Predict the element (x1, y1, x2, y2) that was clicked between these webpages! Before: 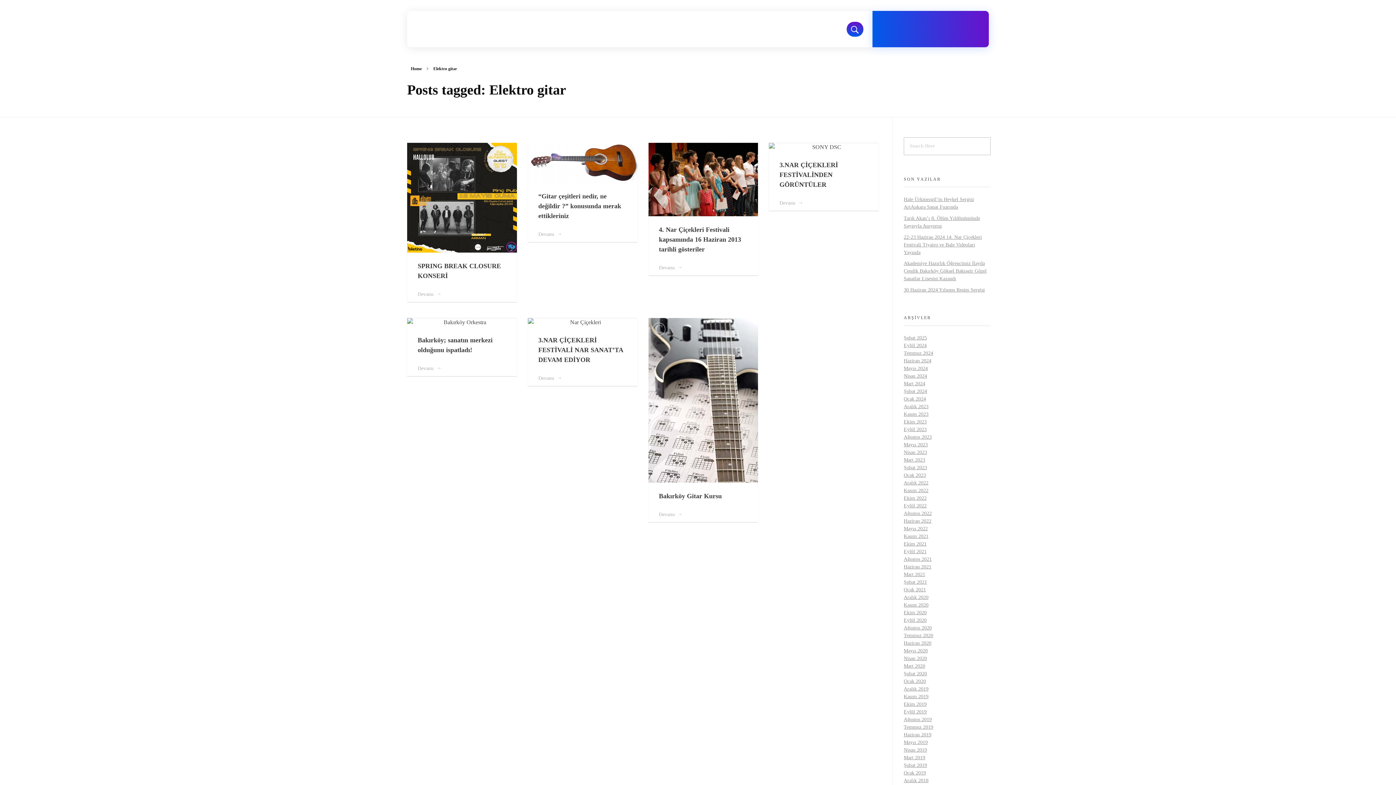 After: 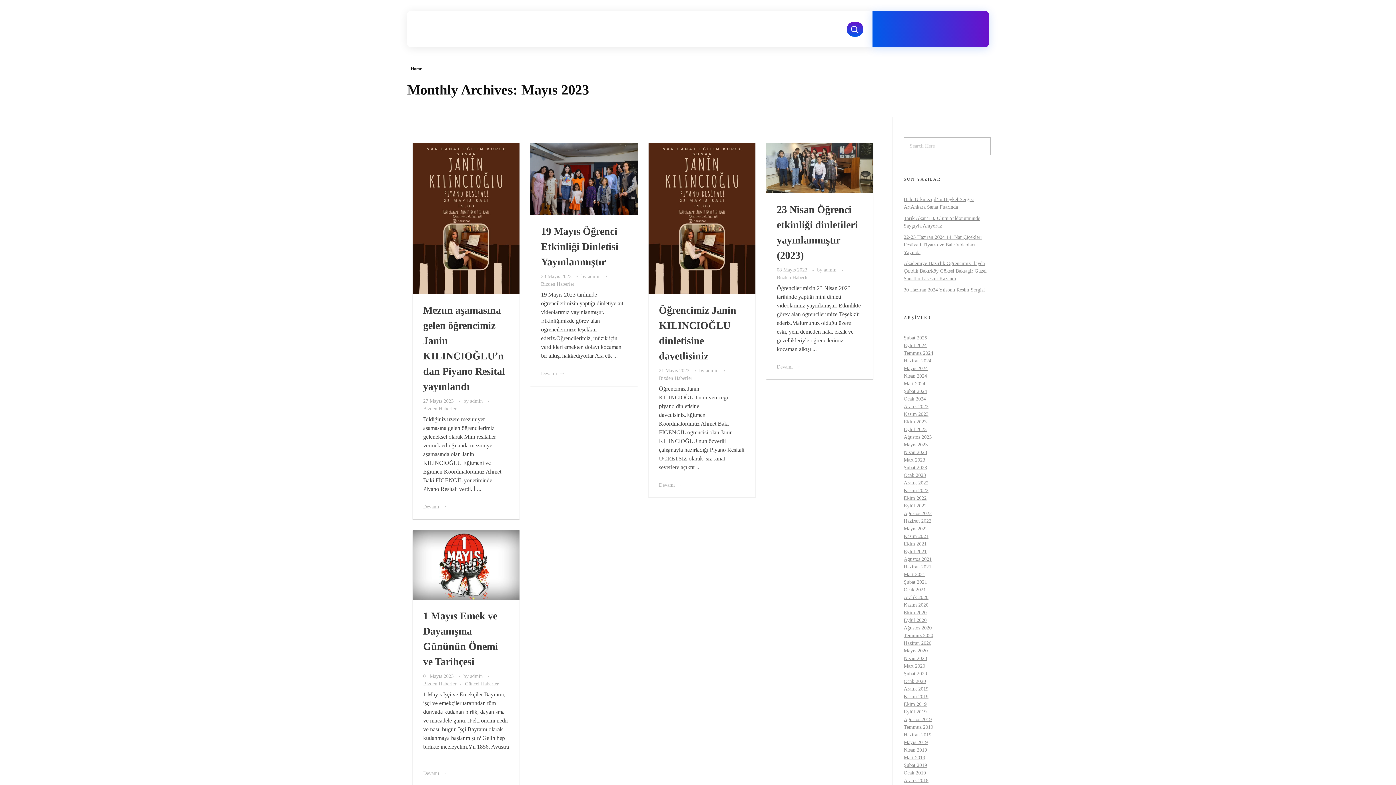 Action: bbox: (904, 442, 928, 447) label: Mayıs 2023